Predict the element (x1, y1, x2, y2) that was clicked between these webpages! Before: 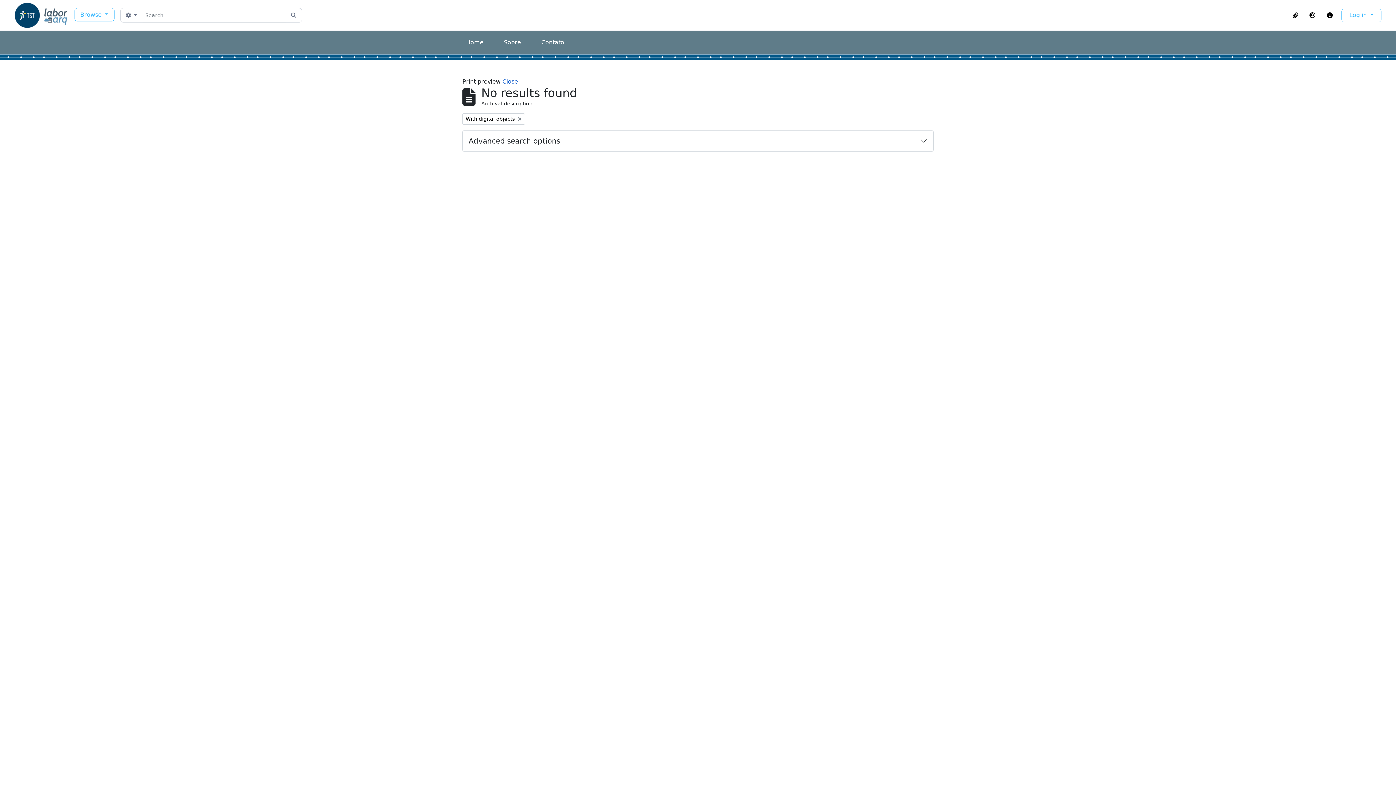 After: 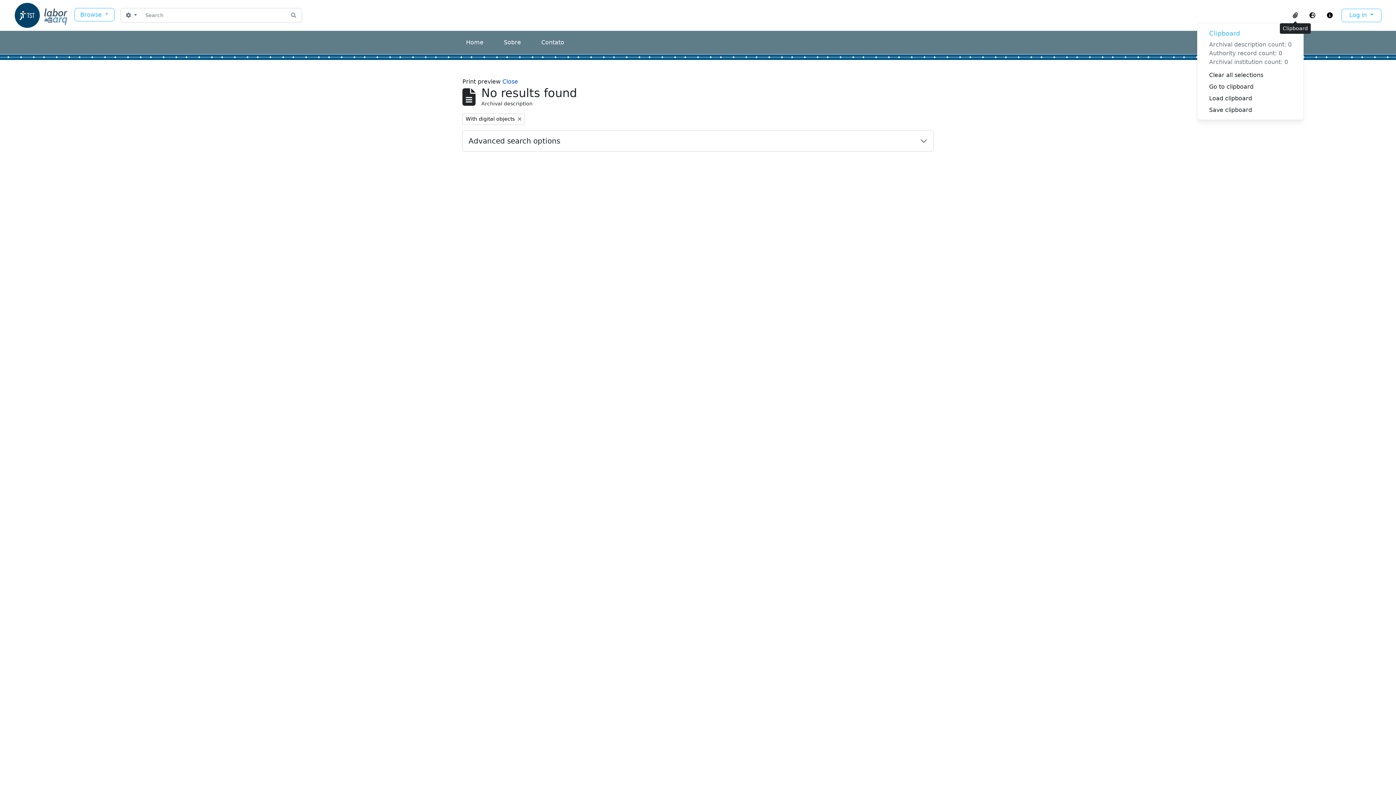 Action: bbox: (1287, 9, 1304, 21) label: Clipboard